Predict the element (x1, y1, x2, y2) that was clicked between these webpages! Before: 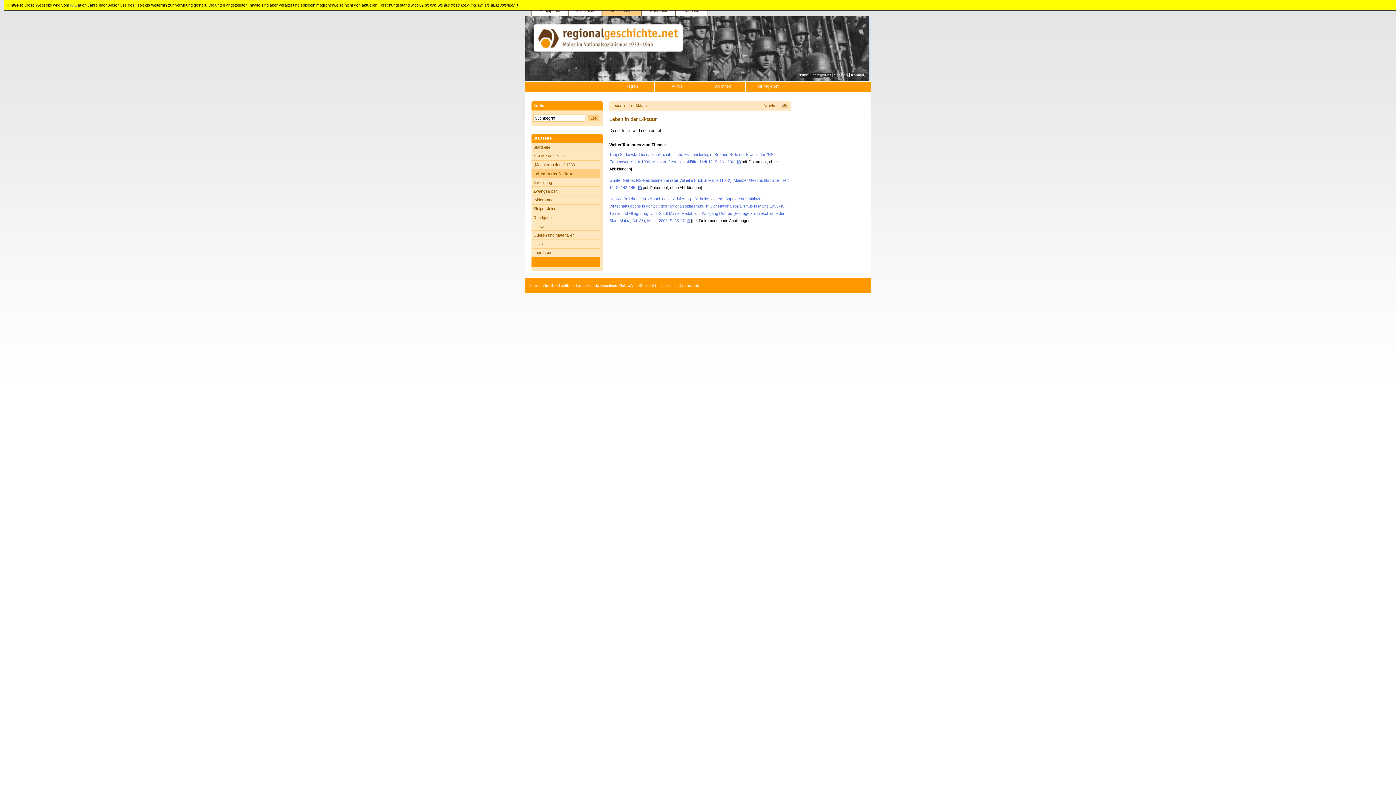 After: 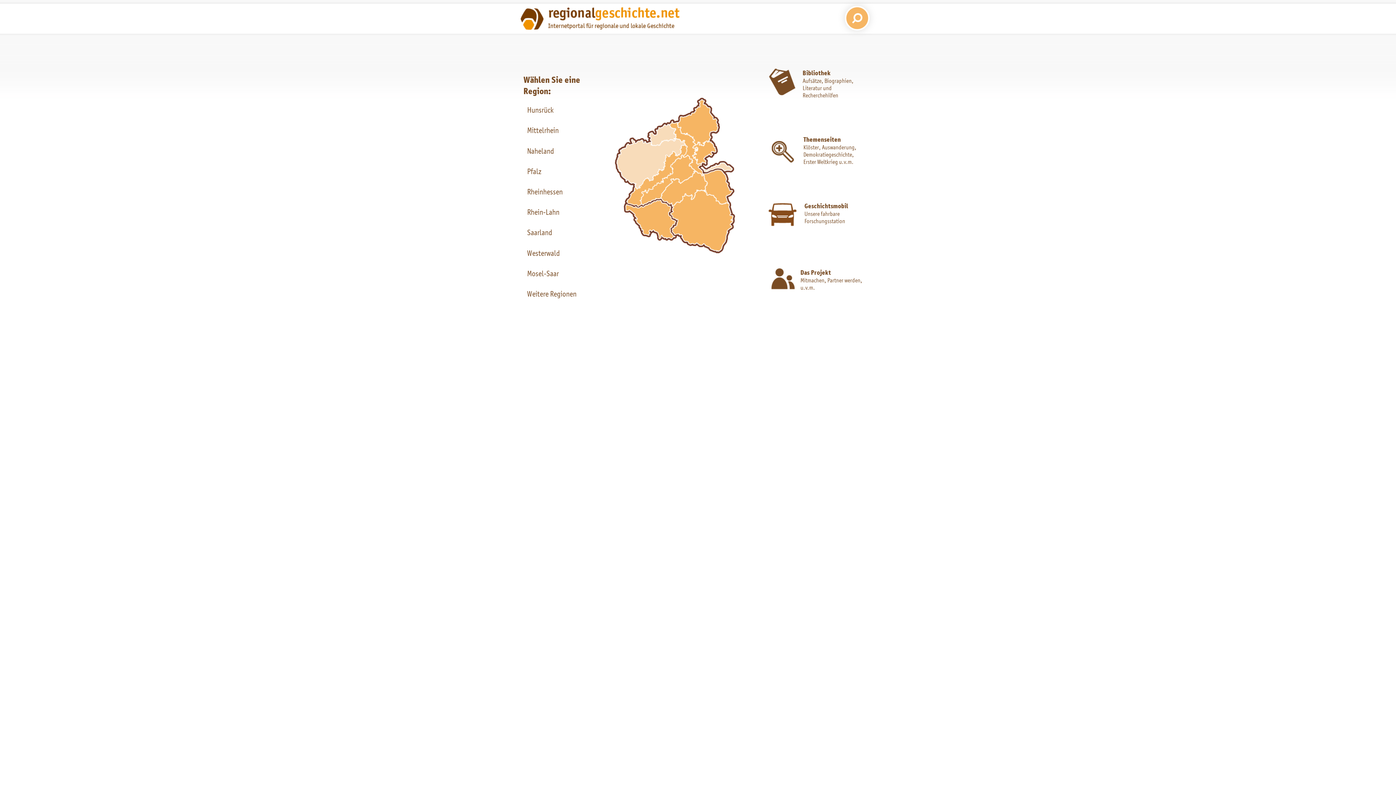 Action: bbox: (797, 73, 809, 77) label: Home